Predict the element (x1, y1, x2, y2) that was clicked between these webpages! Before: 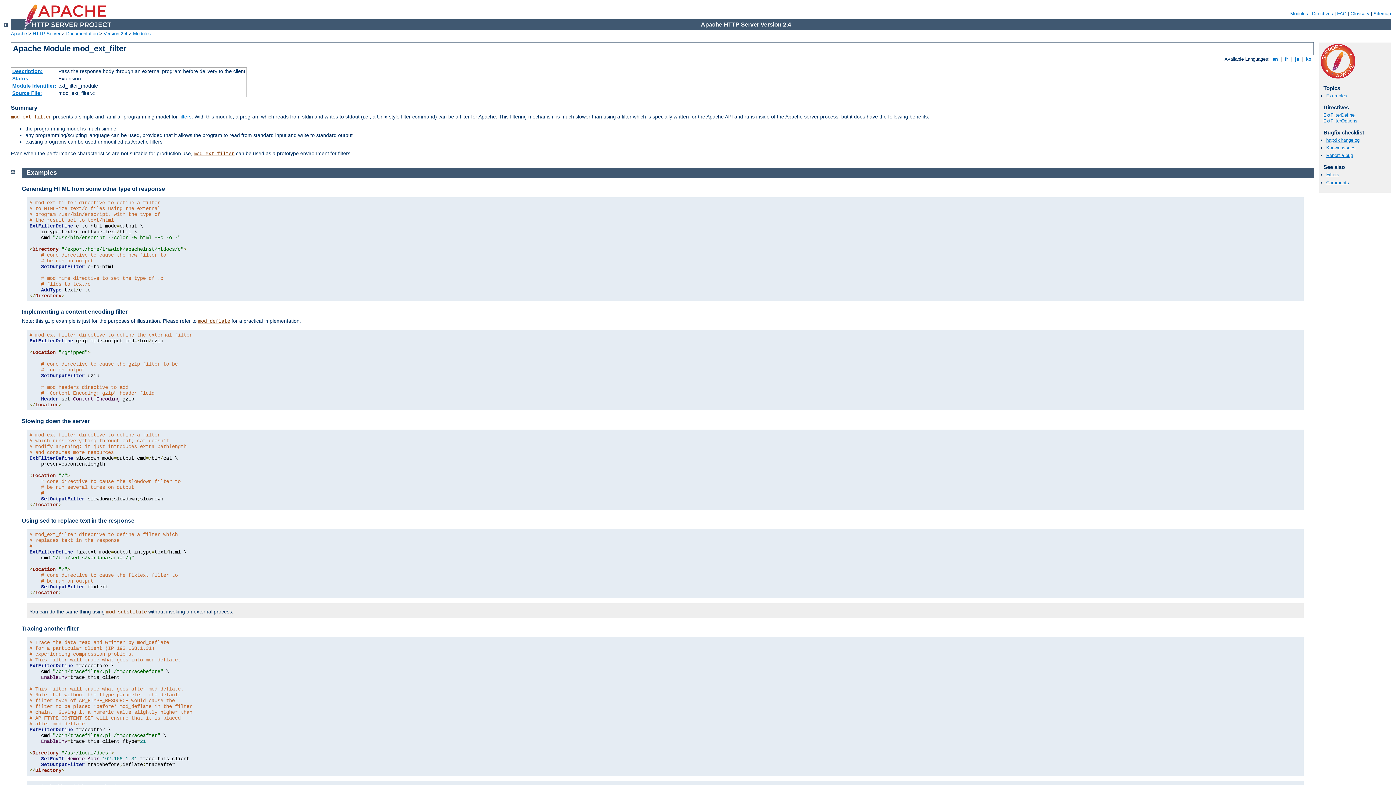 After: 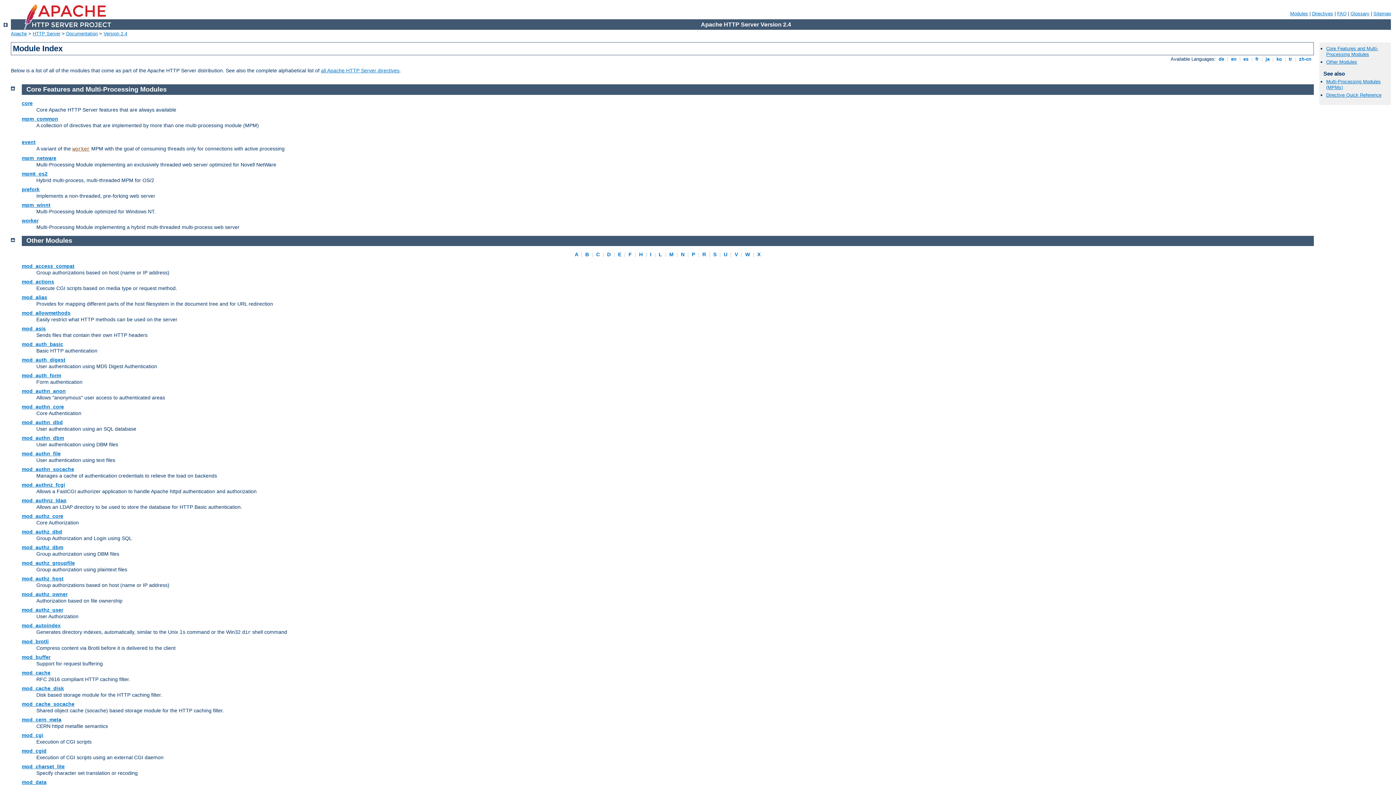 Action: bbox: (3, 22, 7, 28)